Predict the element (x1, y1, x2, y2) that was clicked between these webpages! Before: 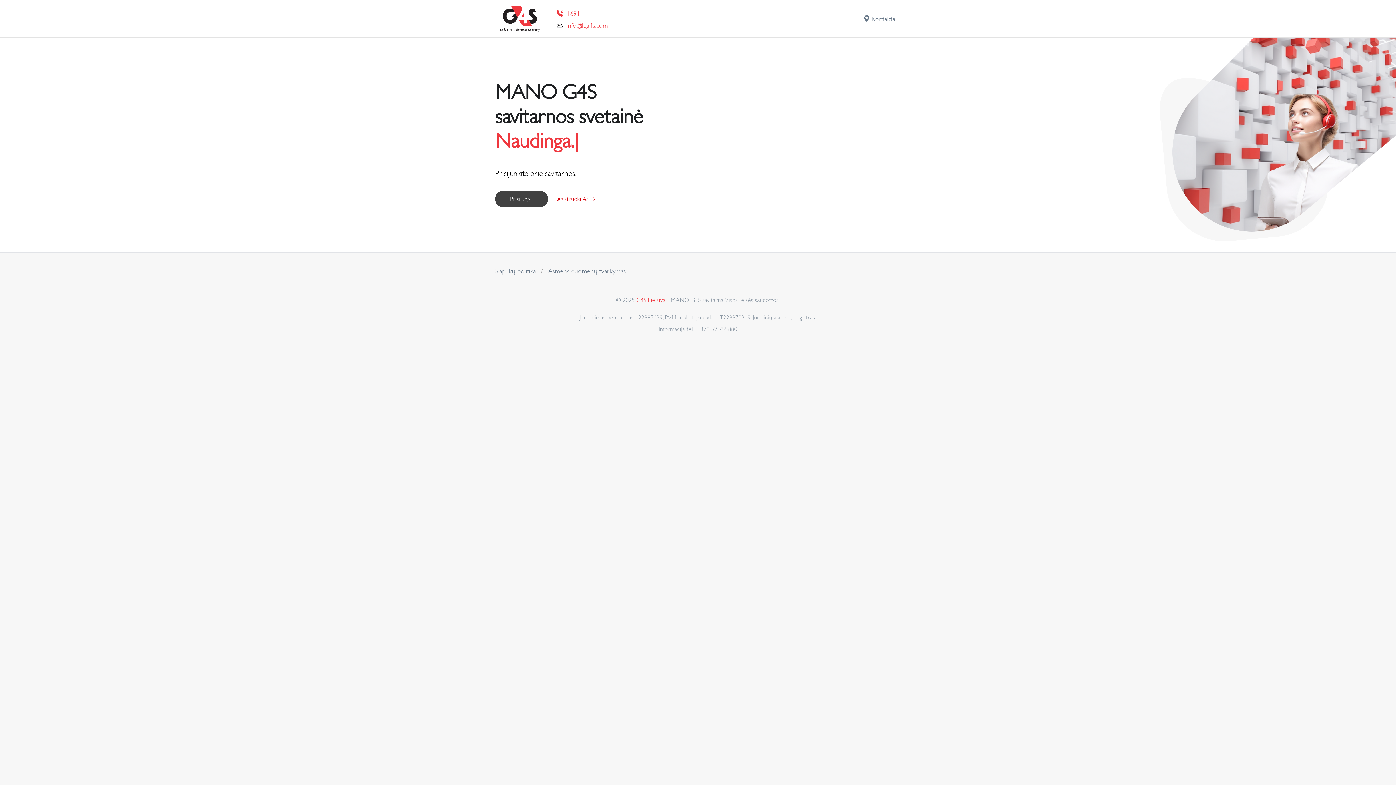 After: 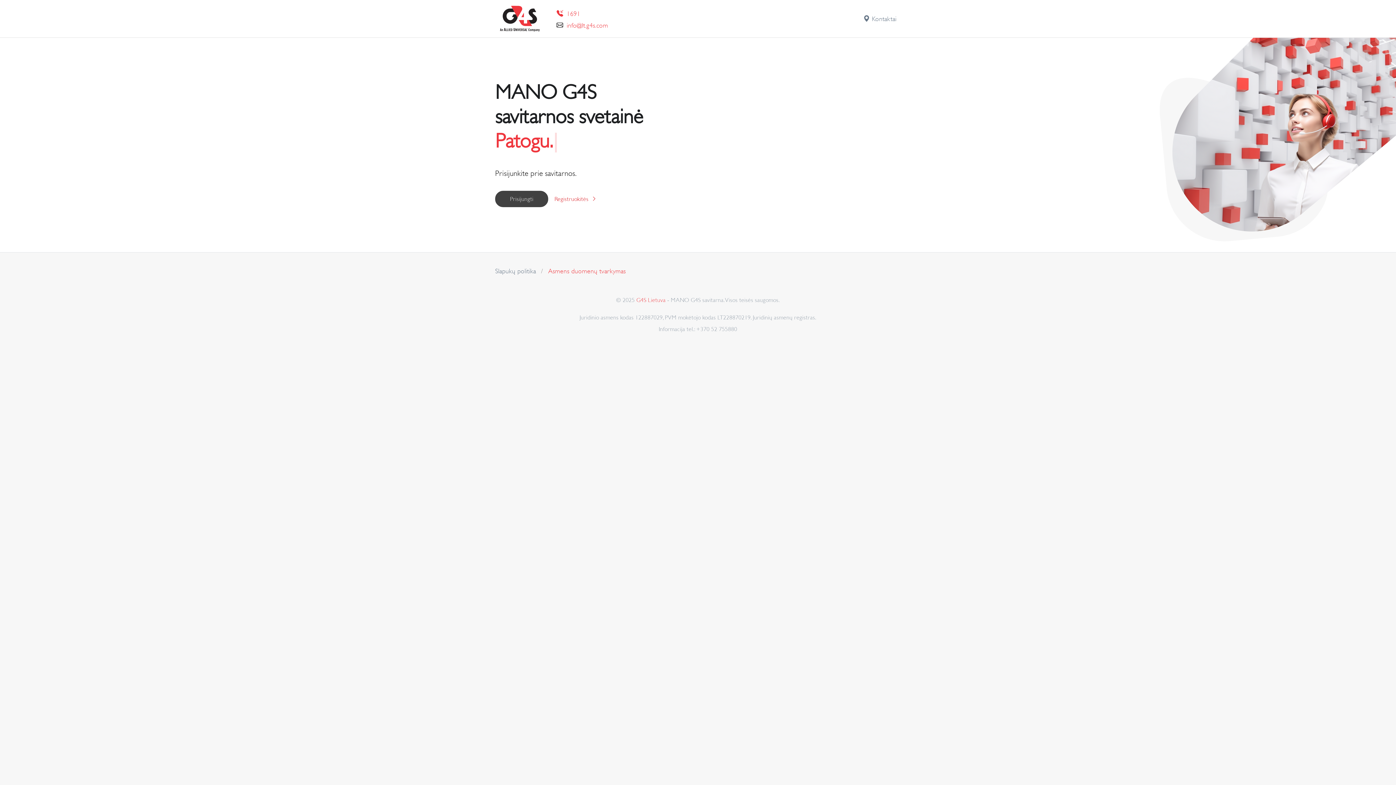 Action: bbox: (548, 267, 625, 275) label: Asmens duomenų tvarkymas